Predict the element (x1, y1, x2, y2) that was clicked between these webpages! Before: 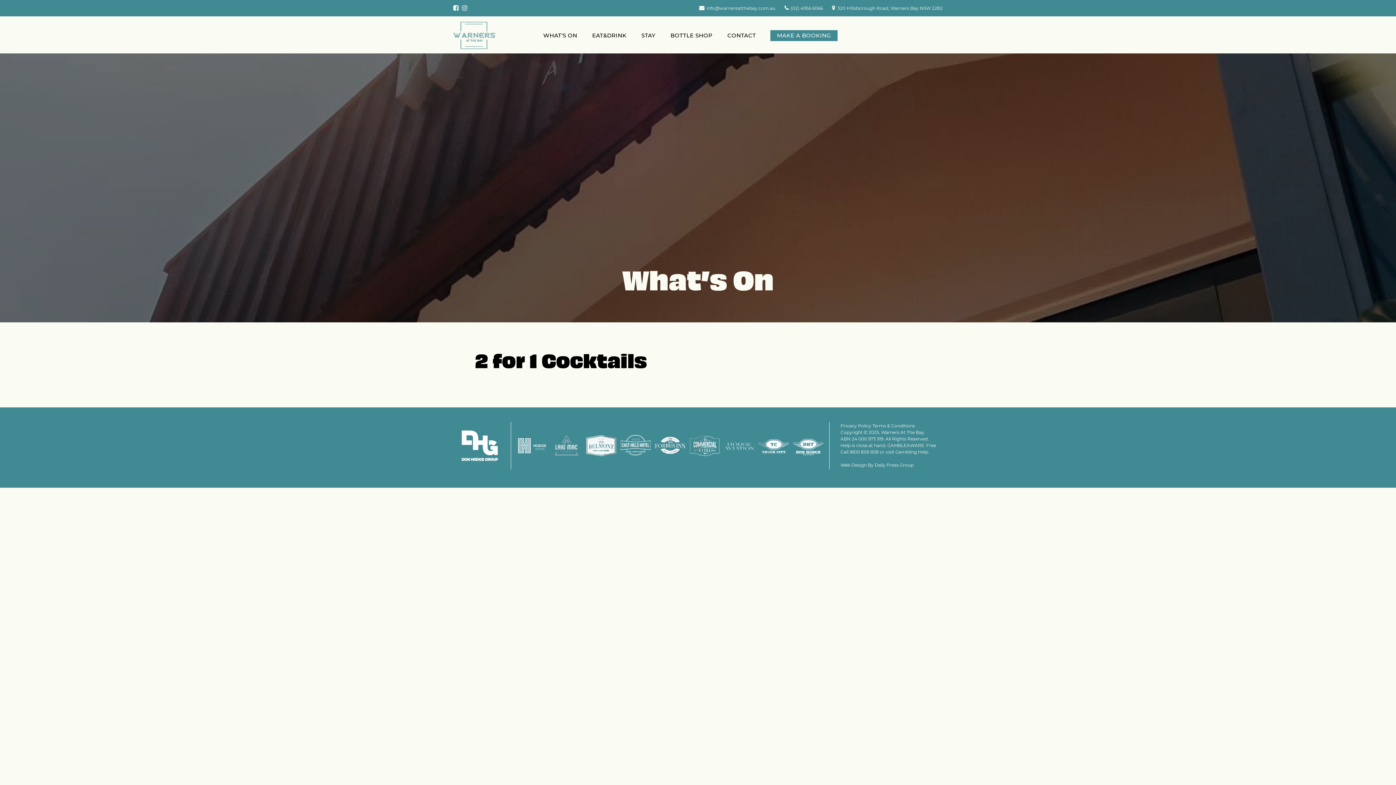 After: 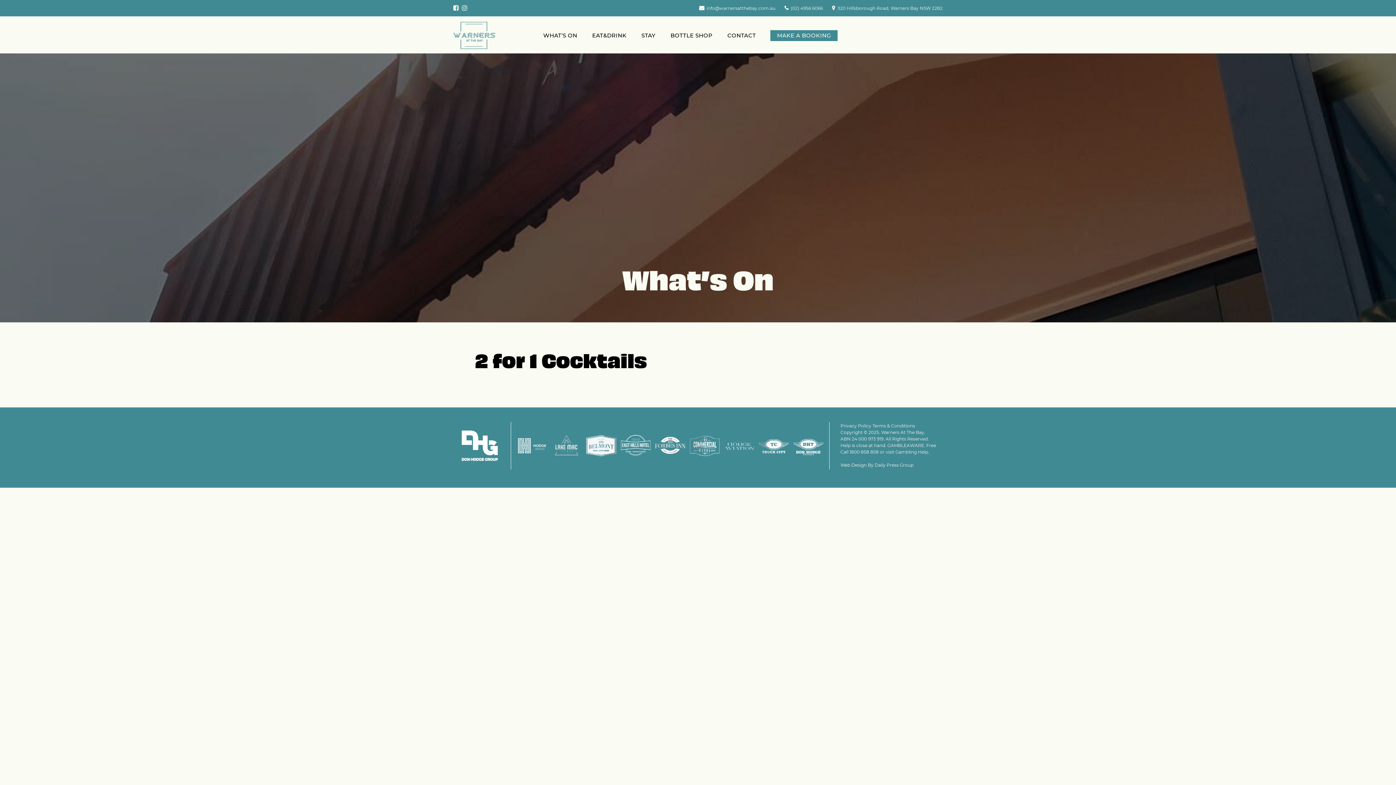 Action: bbox: (462, 4, 467, 11)